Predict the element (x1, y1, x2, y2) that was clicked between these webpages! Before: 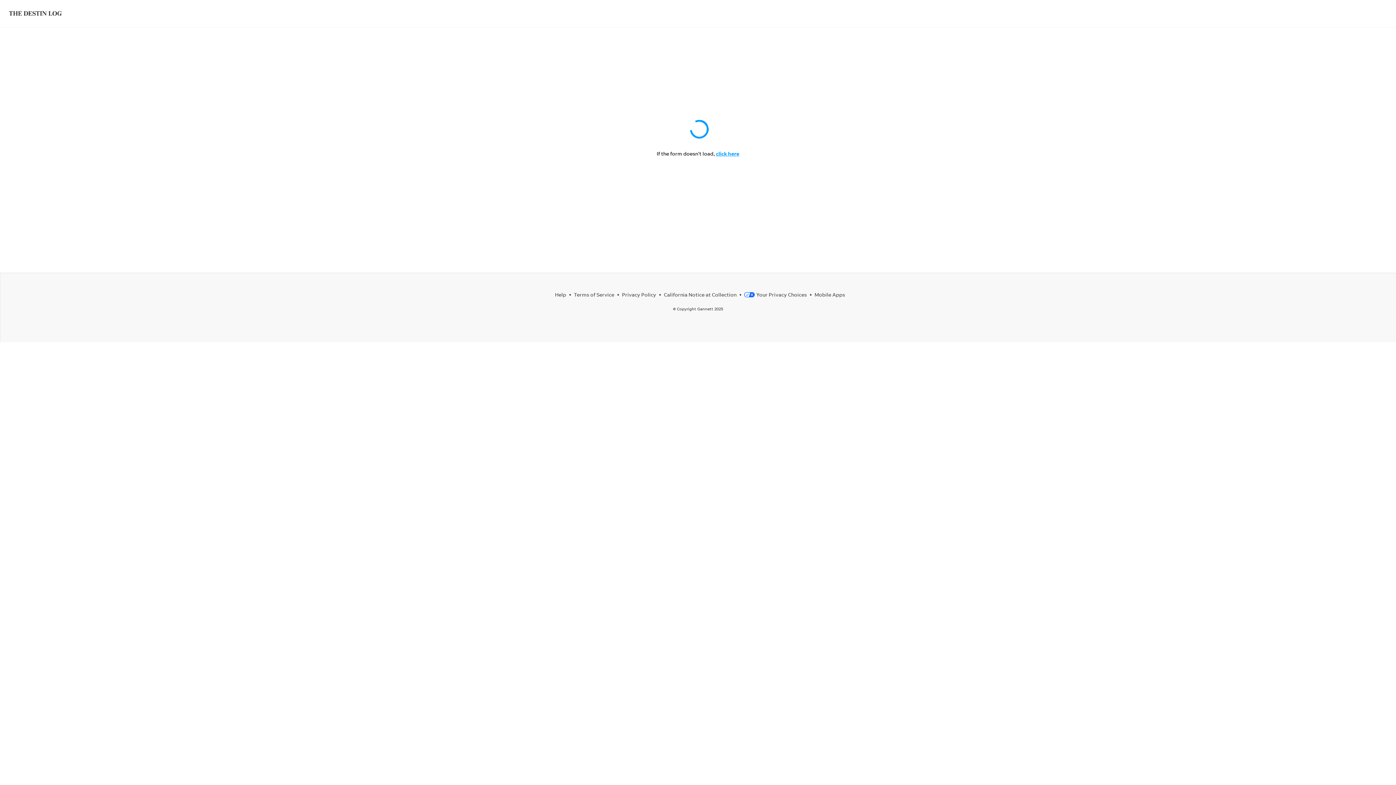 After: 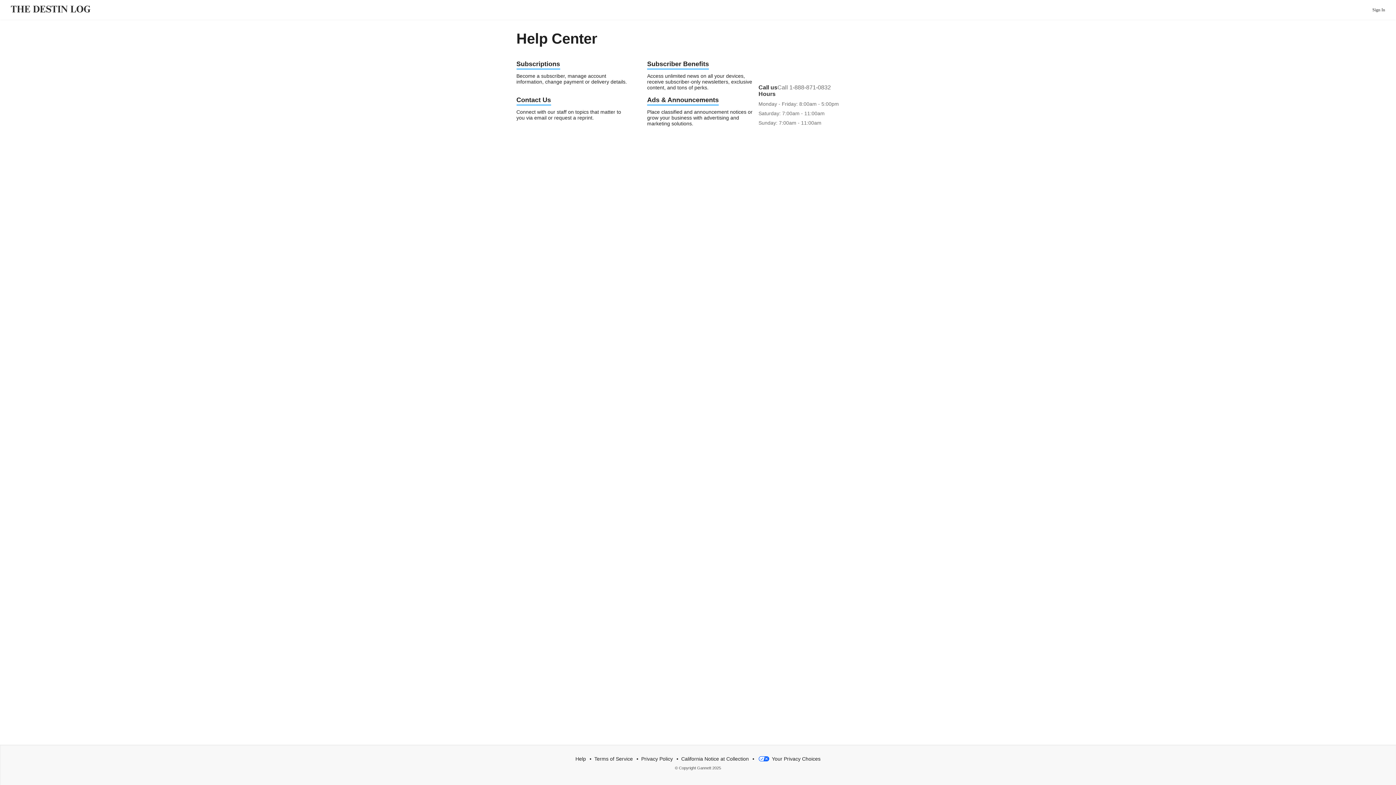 Action: label: Help bbox: (555, 291, 566, 297)